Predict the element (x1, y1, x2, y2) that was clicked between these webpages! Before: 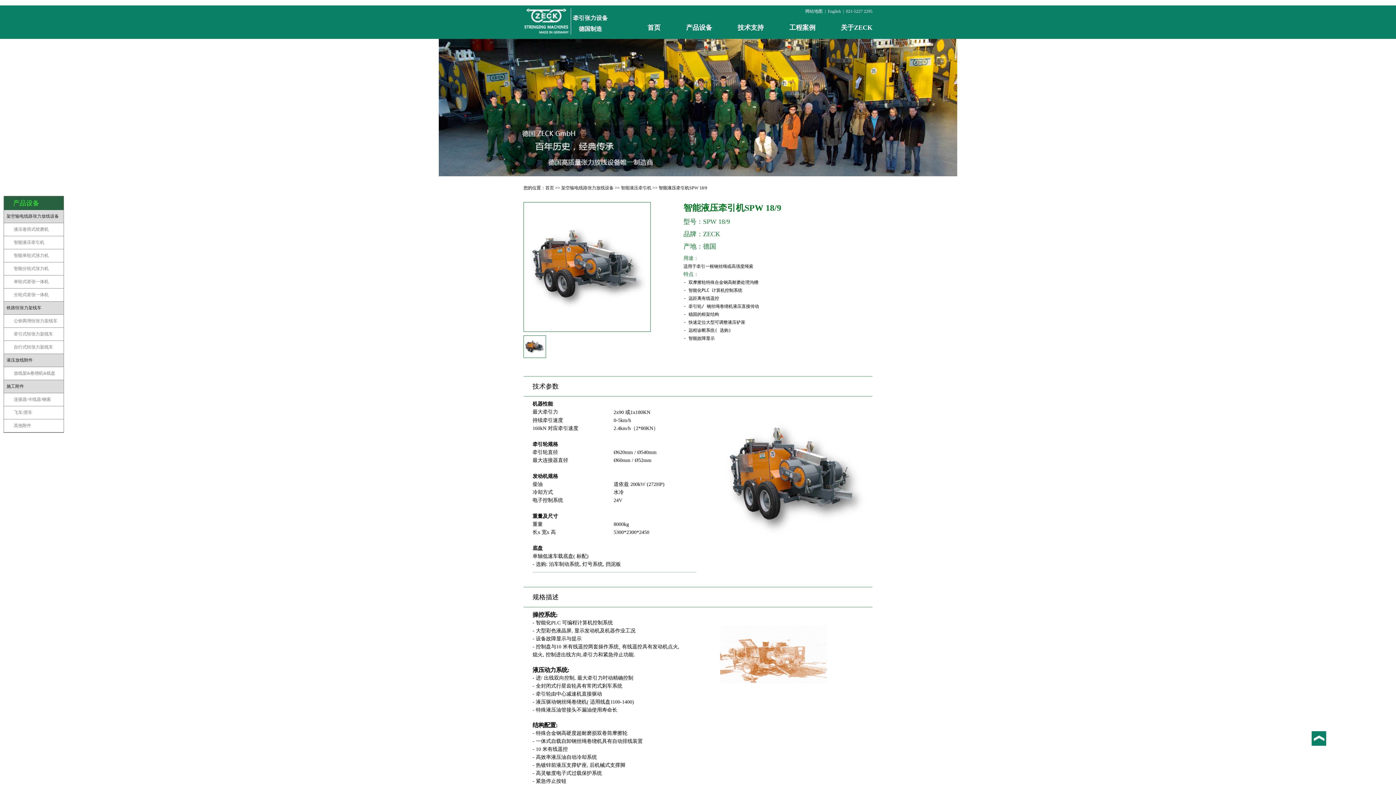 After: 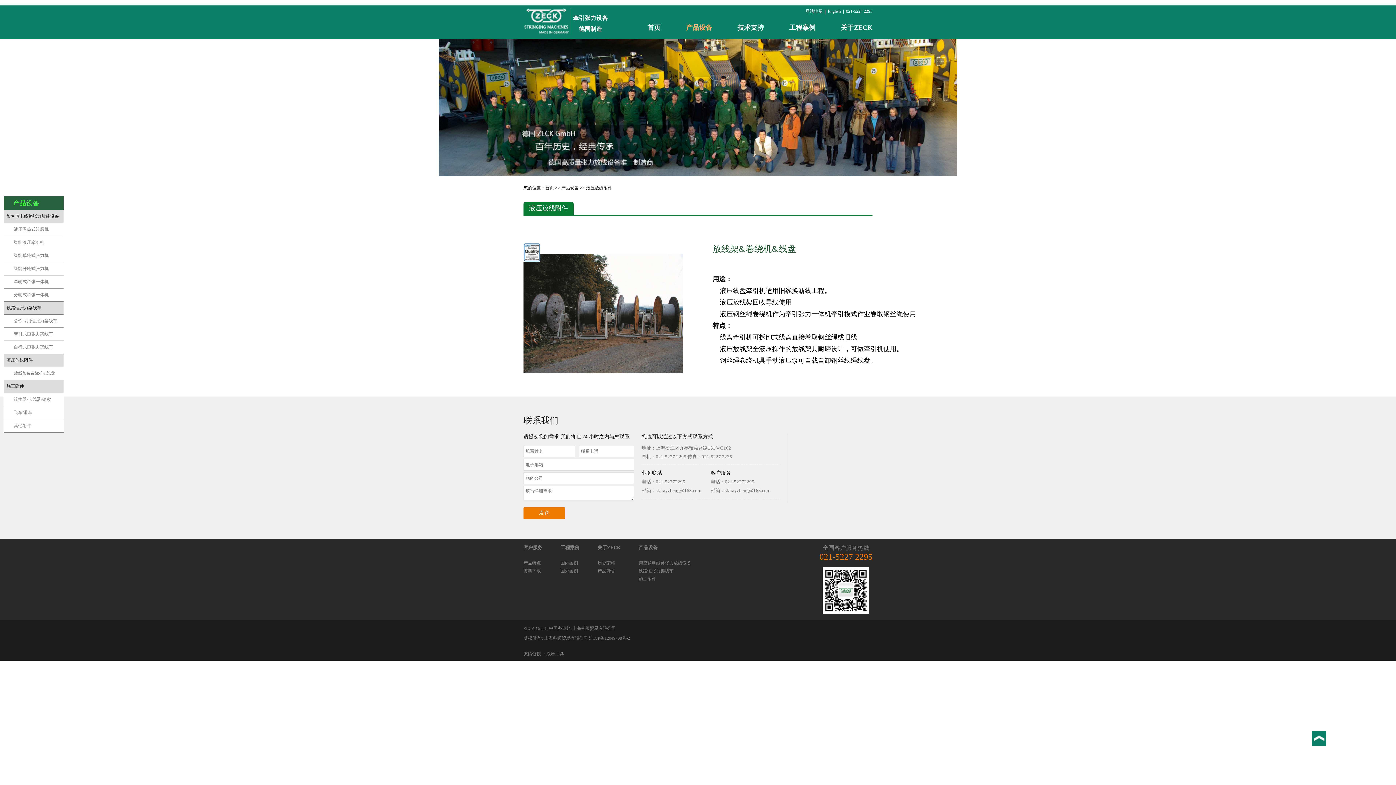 Action: label: 液压放线附件 bbox: (6, 357, 32, 362)